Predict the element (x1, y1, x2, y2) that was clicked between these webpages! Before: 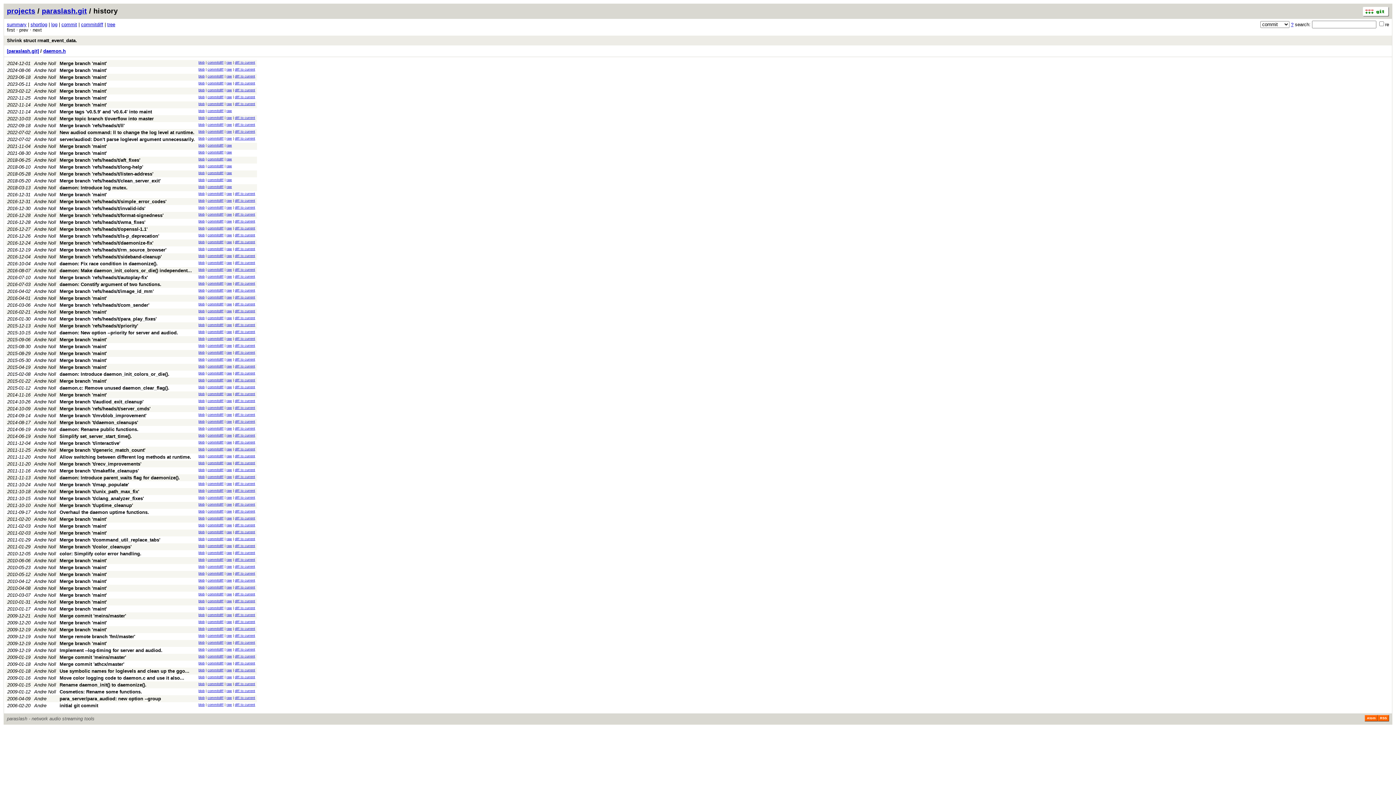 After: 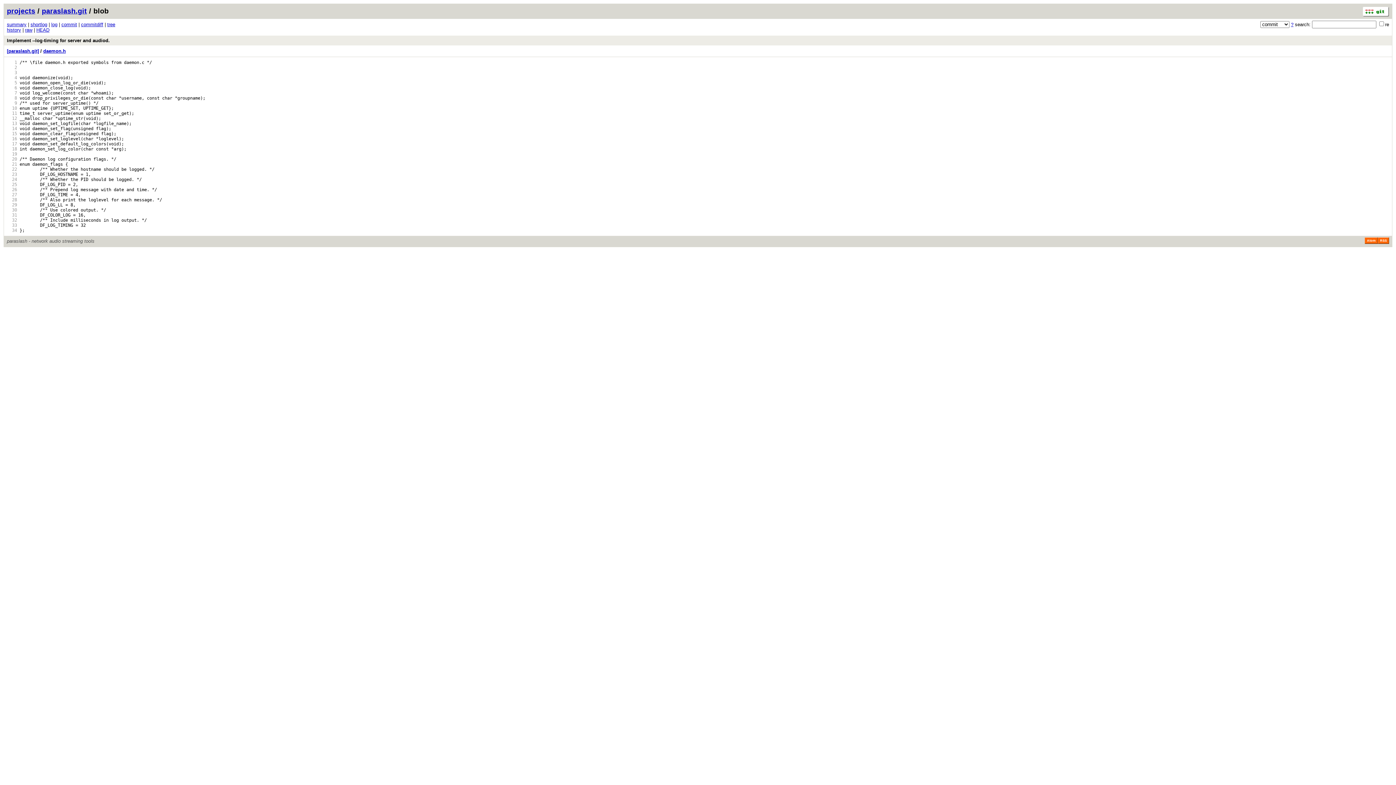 Action: label: blob bbox: (198, 648, 204, 651)